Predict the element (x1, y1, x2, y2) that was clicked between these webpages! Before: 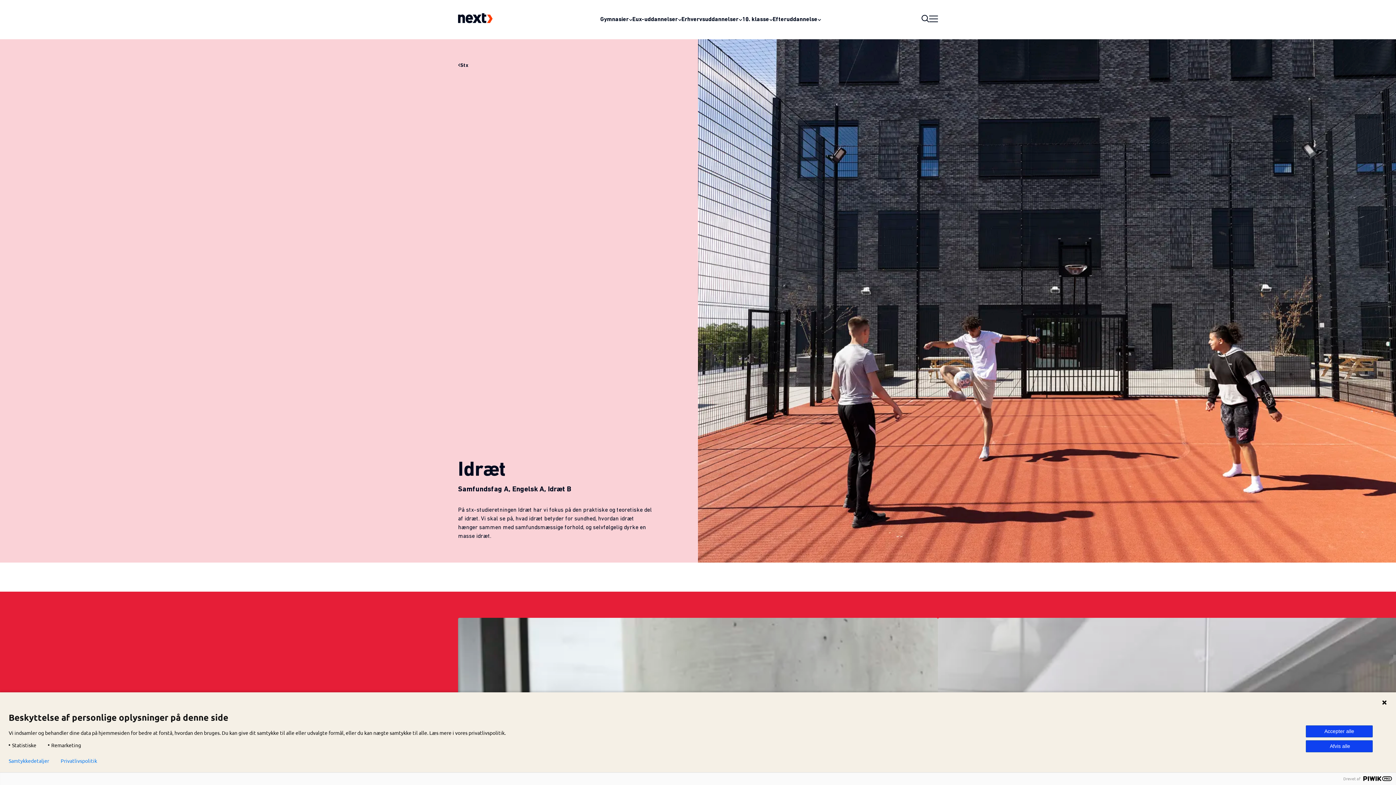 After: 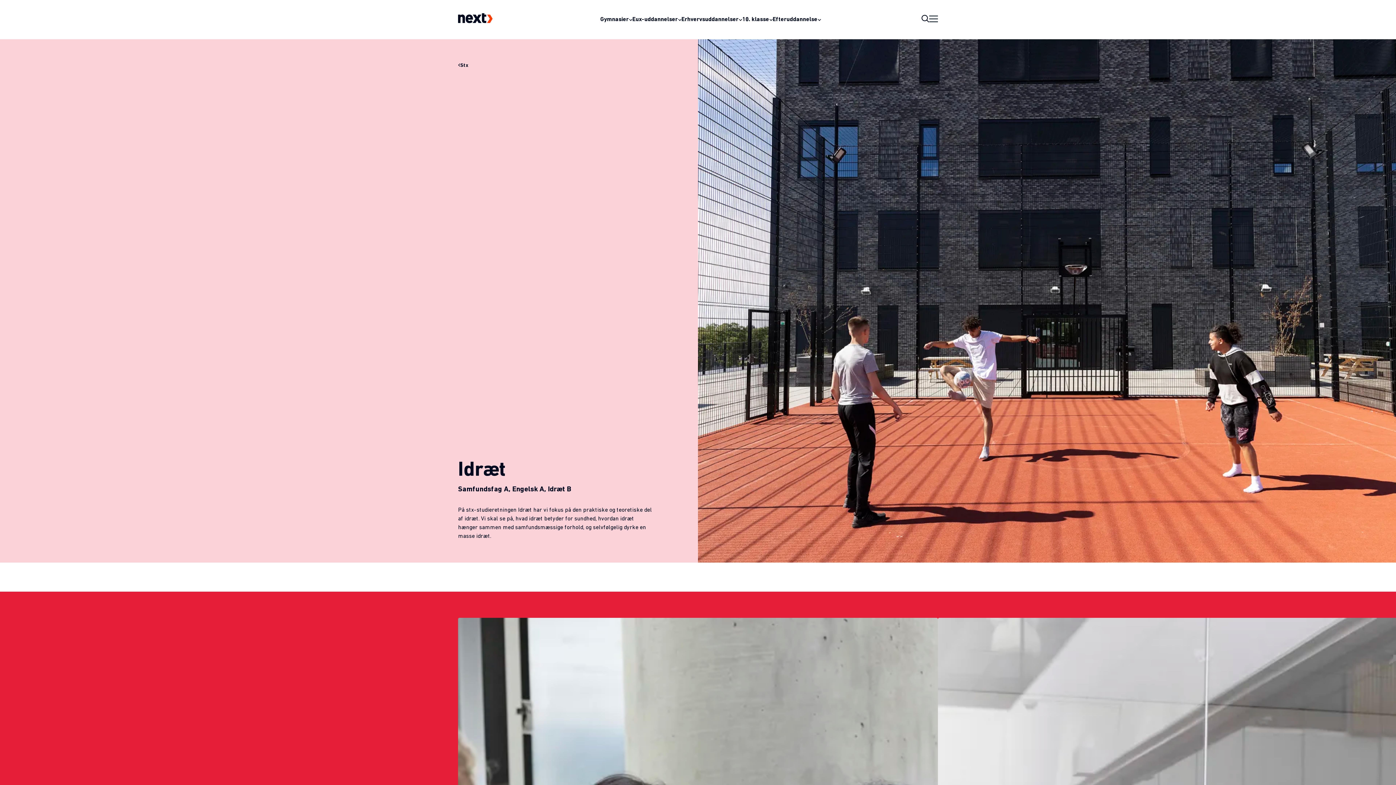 Action: bbox: (1381, 700, 1387, 705)